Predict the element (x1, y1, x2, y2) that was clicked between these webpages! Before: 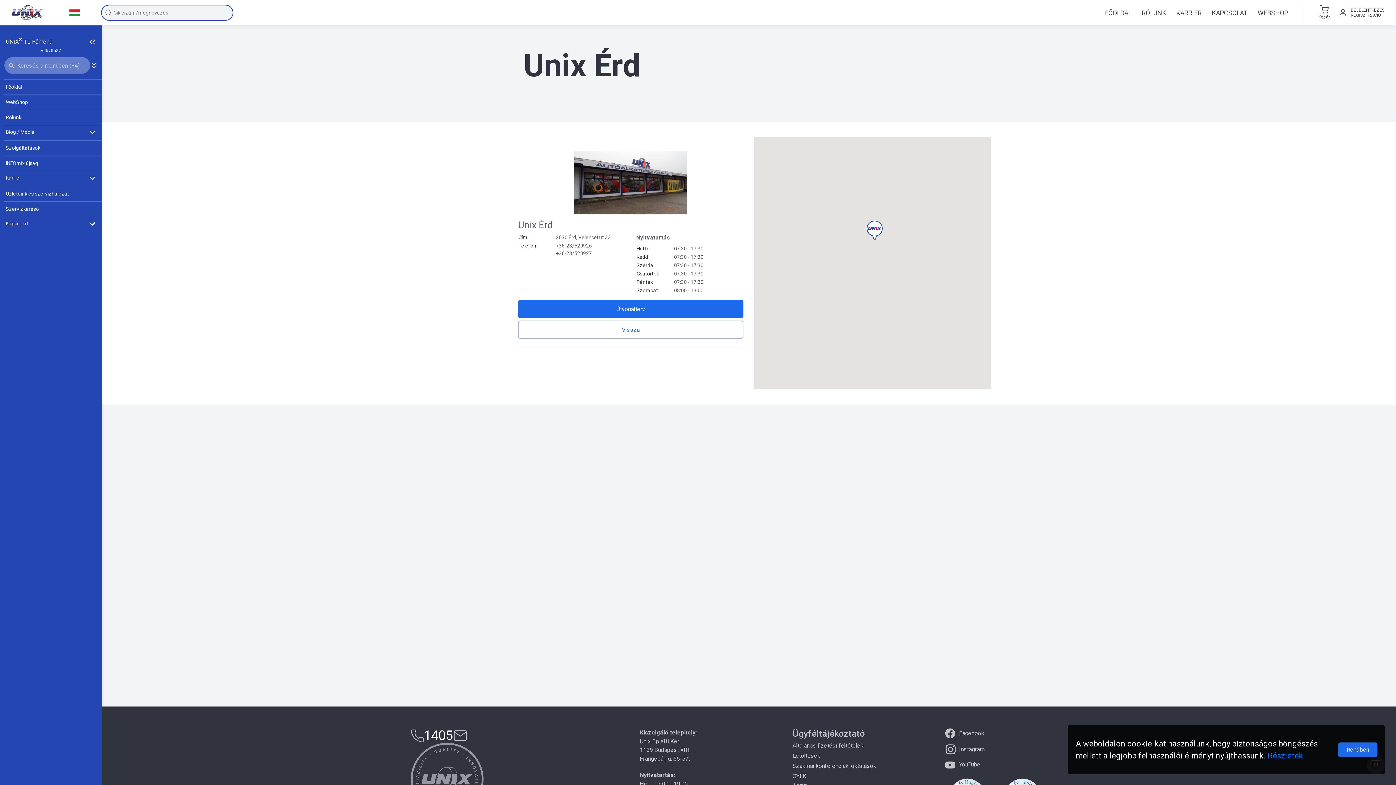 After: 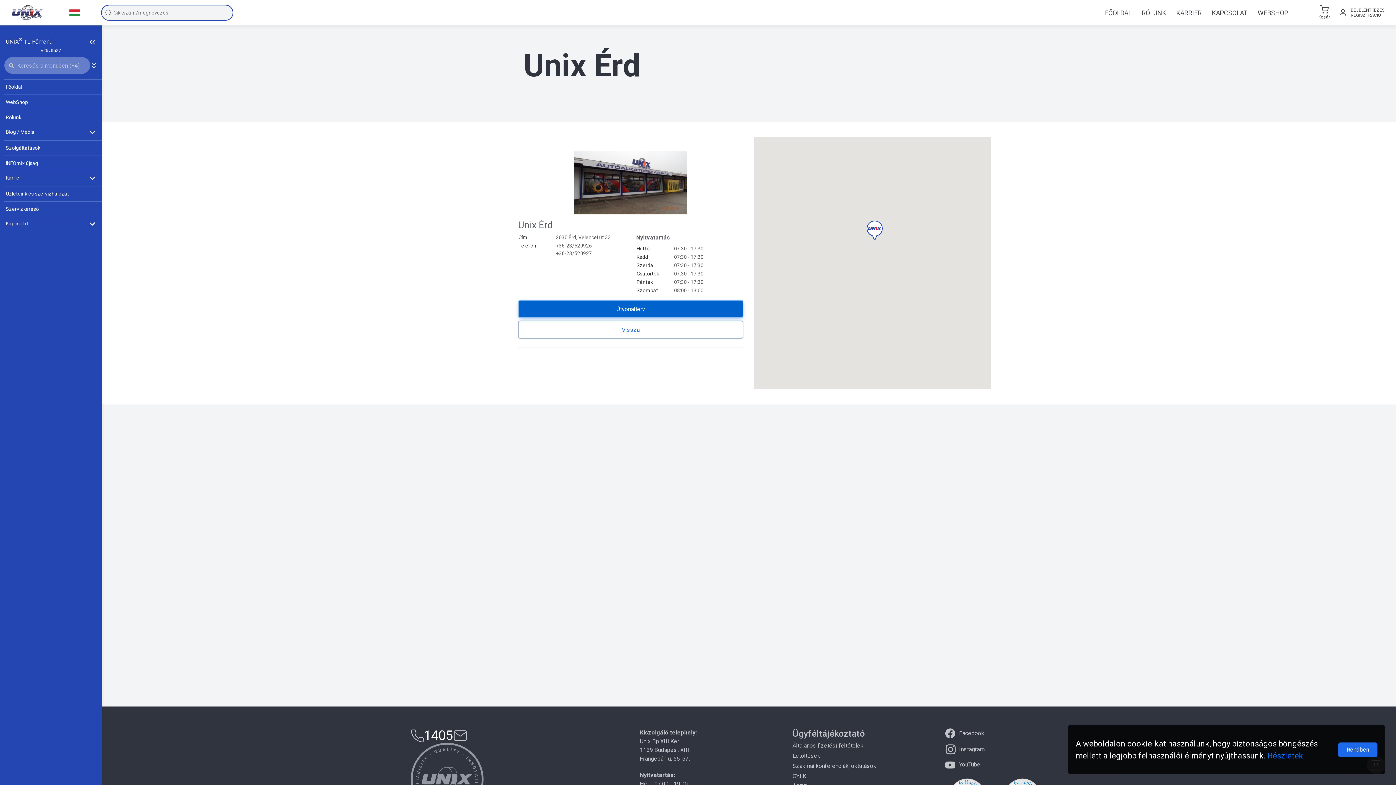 Action: label: Útvonalterv bbox: (518, 300, 743, 318)